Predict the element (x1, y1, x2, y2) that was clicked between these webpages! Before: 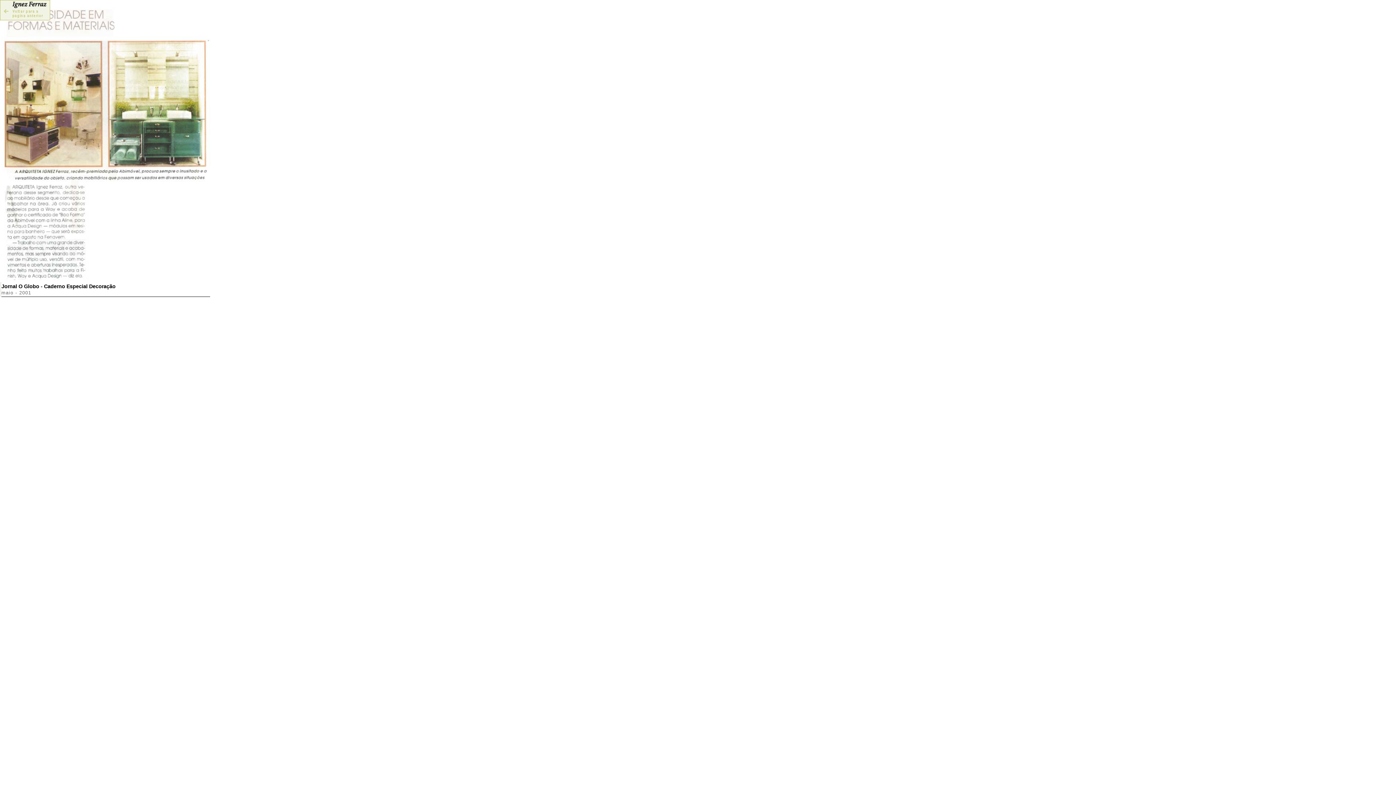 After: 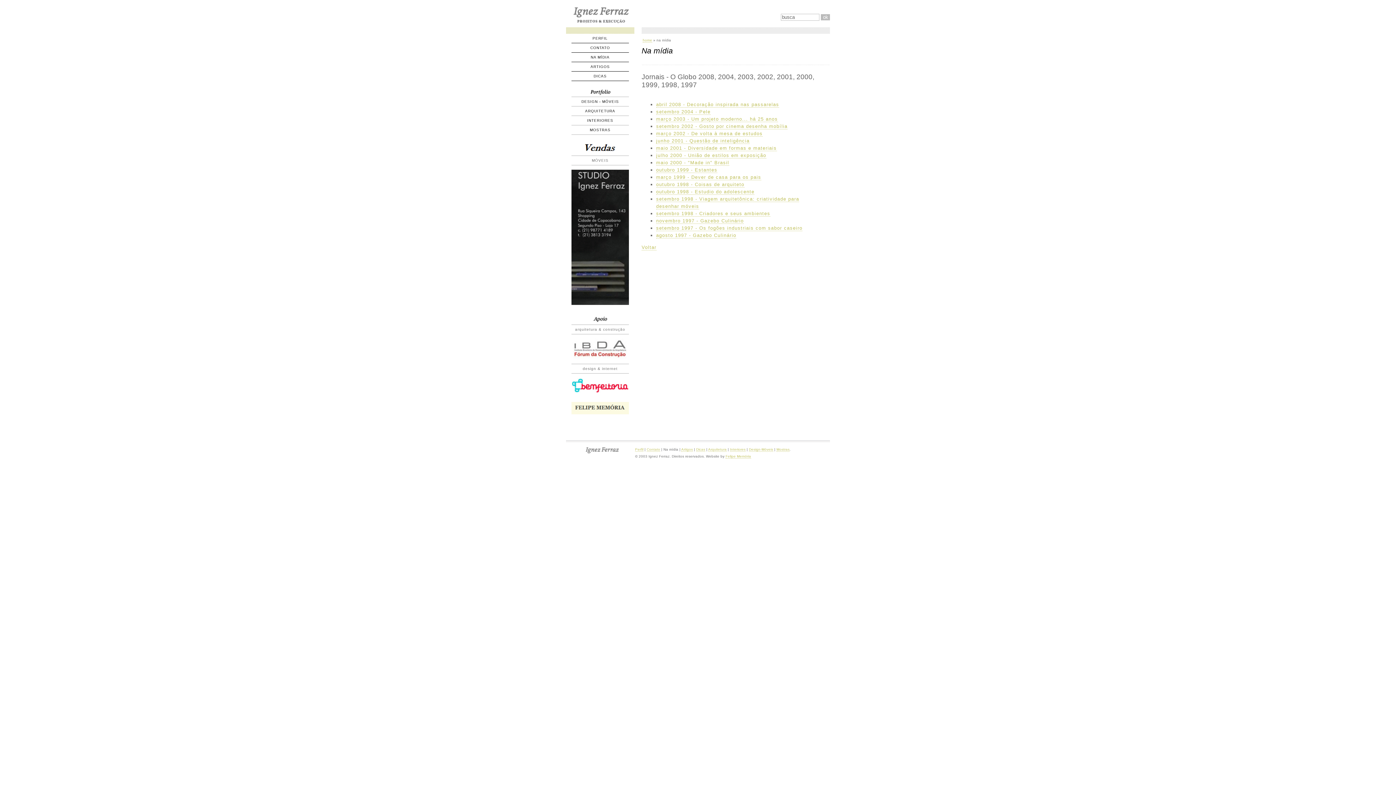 Action: bbox: (0, 15, 50, 21)